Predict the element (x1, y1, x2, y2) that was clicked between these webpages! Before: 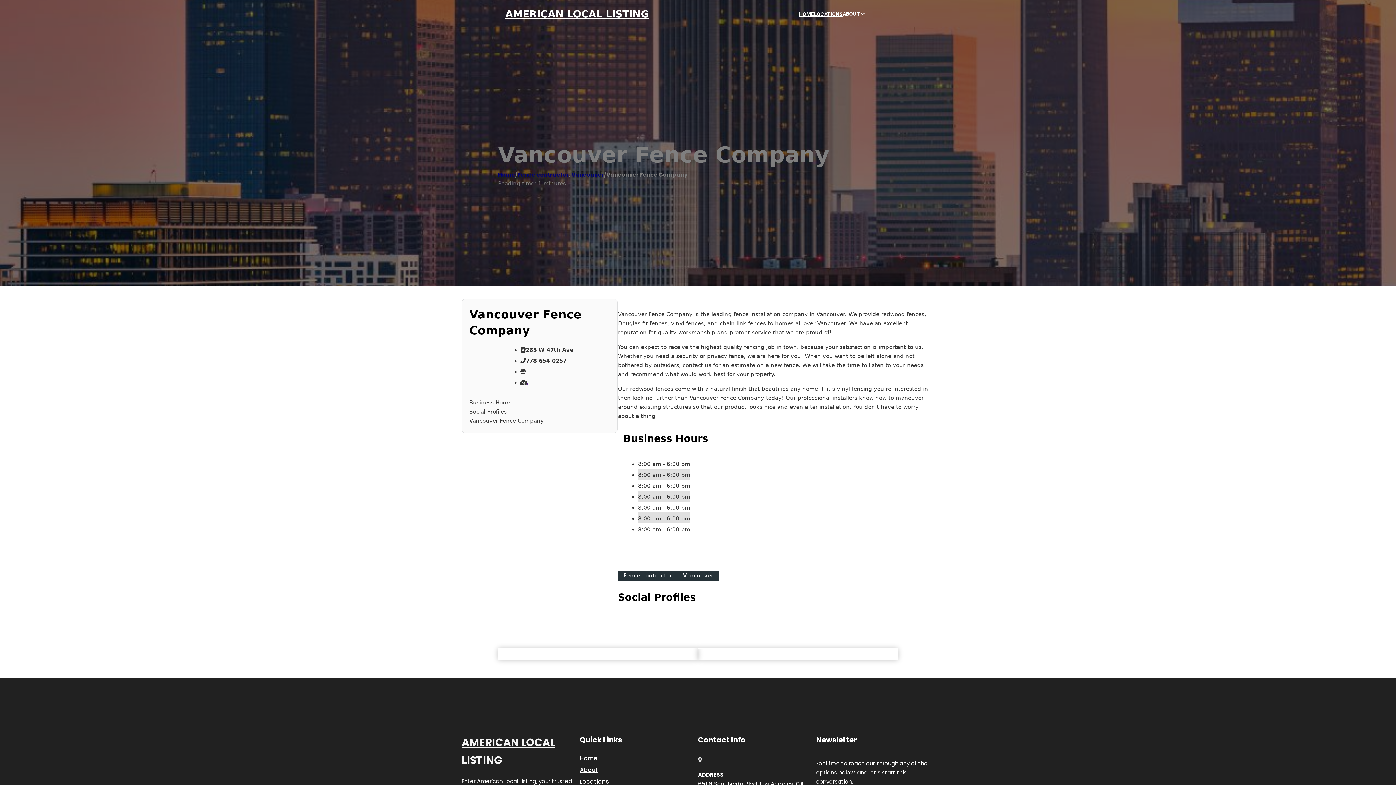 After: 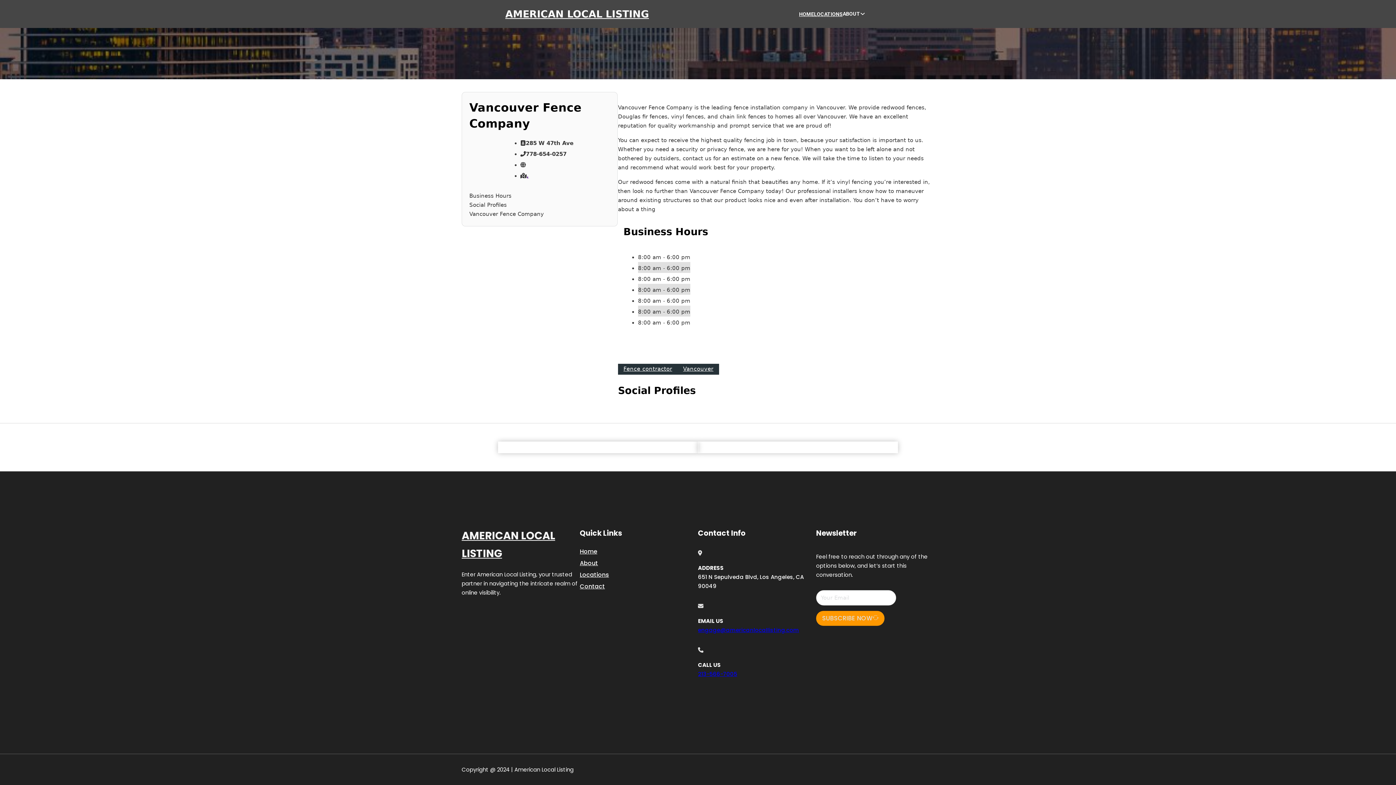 Action: bbox: (469, 407, 610, 416) label: Social Profiles